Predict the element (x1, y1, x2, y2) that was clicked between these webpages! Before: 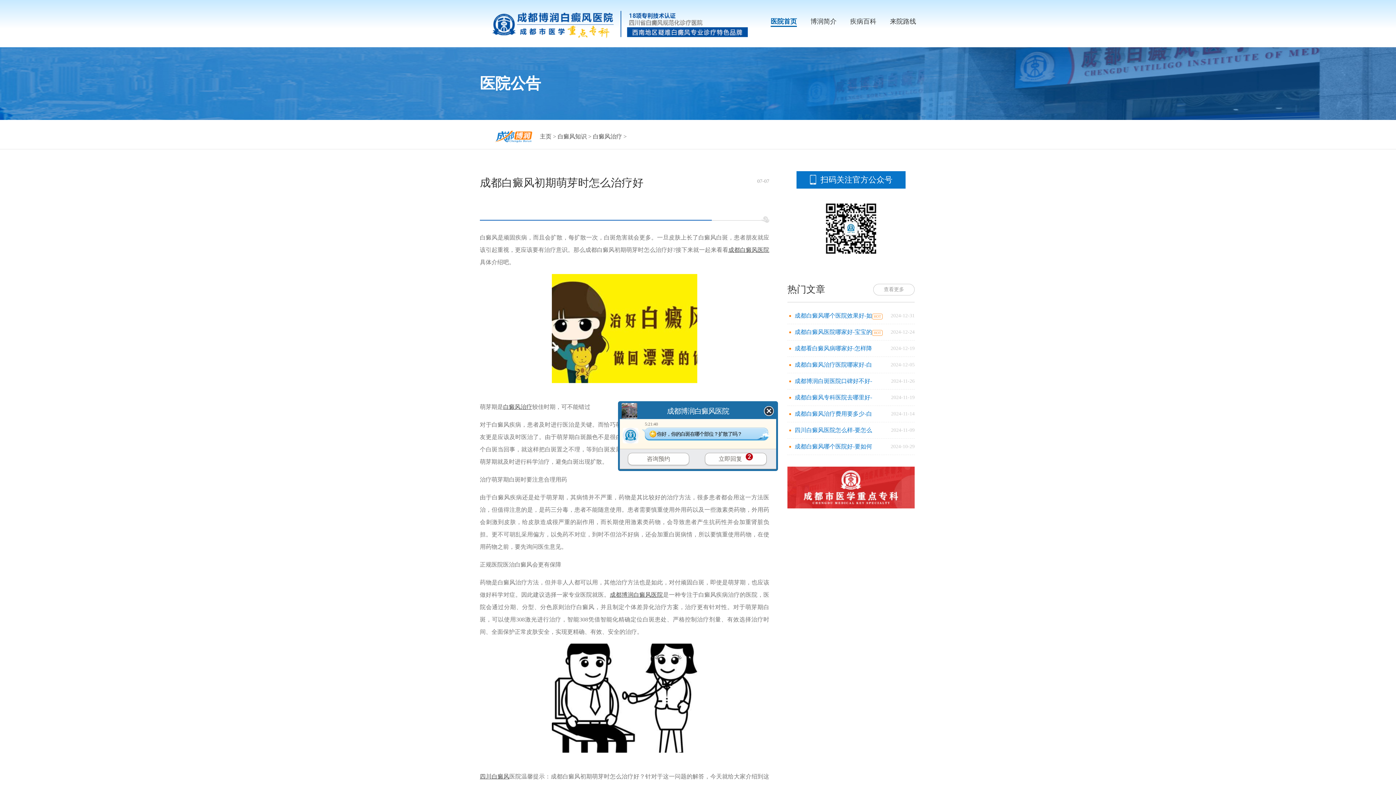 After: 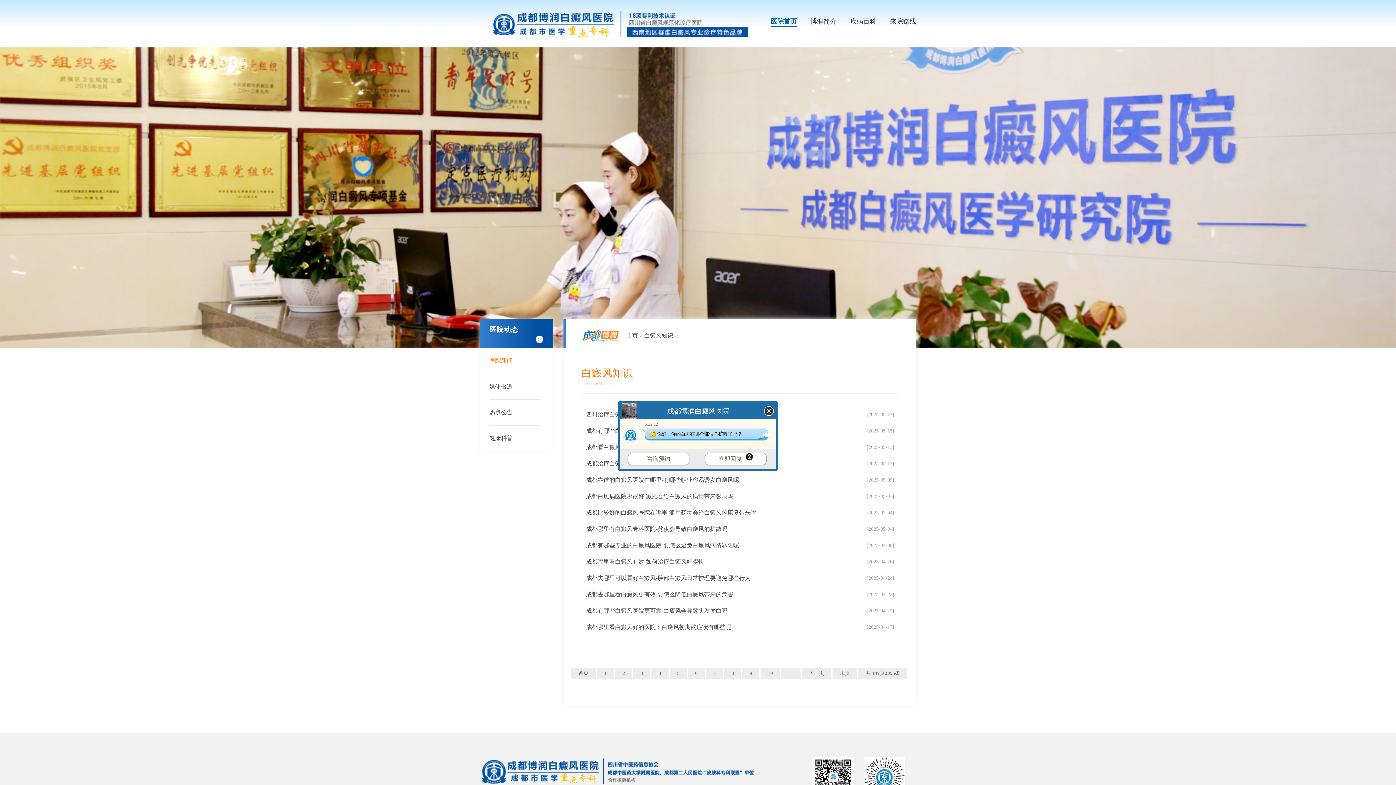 Action: bbox: (557, 133, 586, 139) label: 白癜风知识